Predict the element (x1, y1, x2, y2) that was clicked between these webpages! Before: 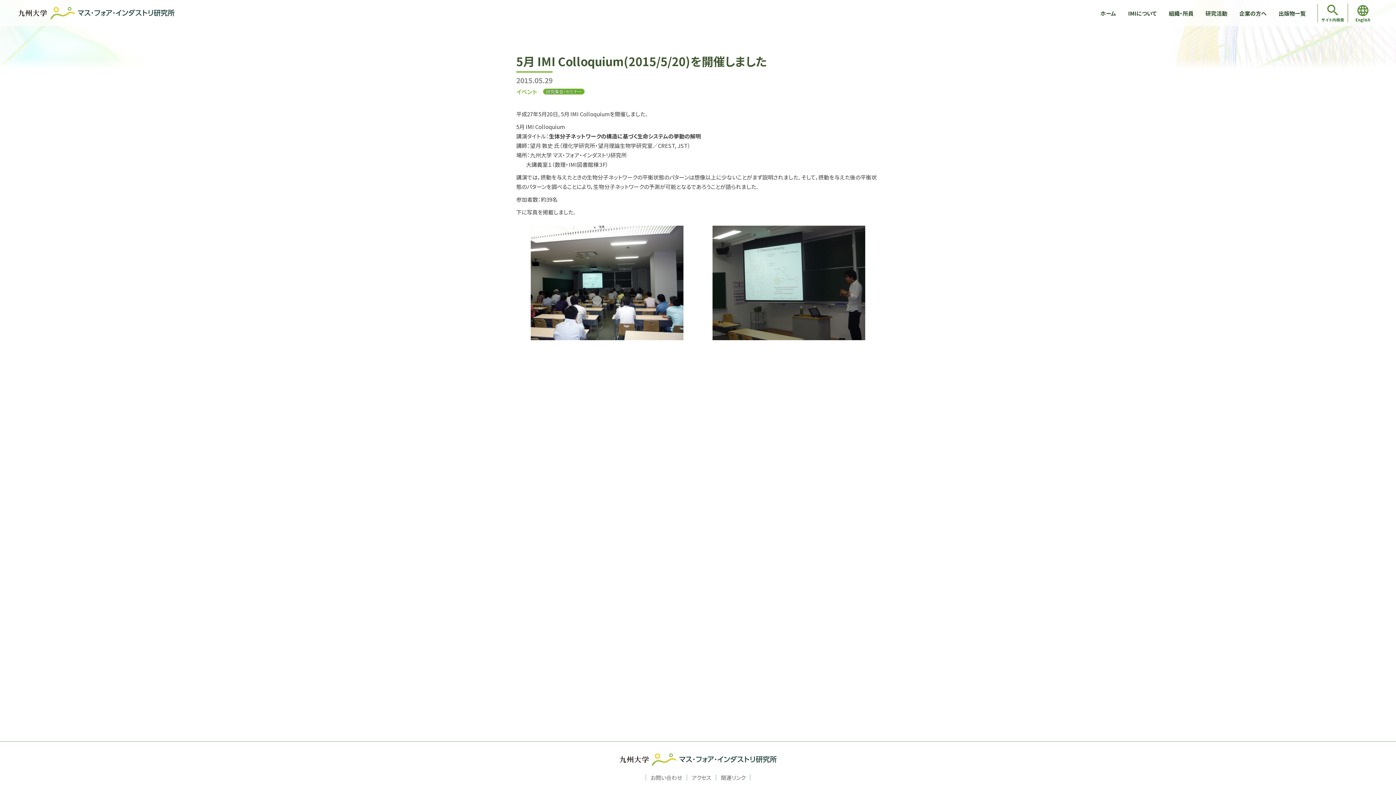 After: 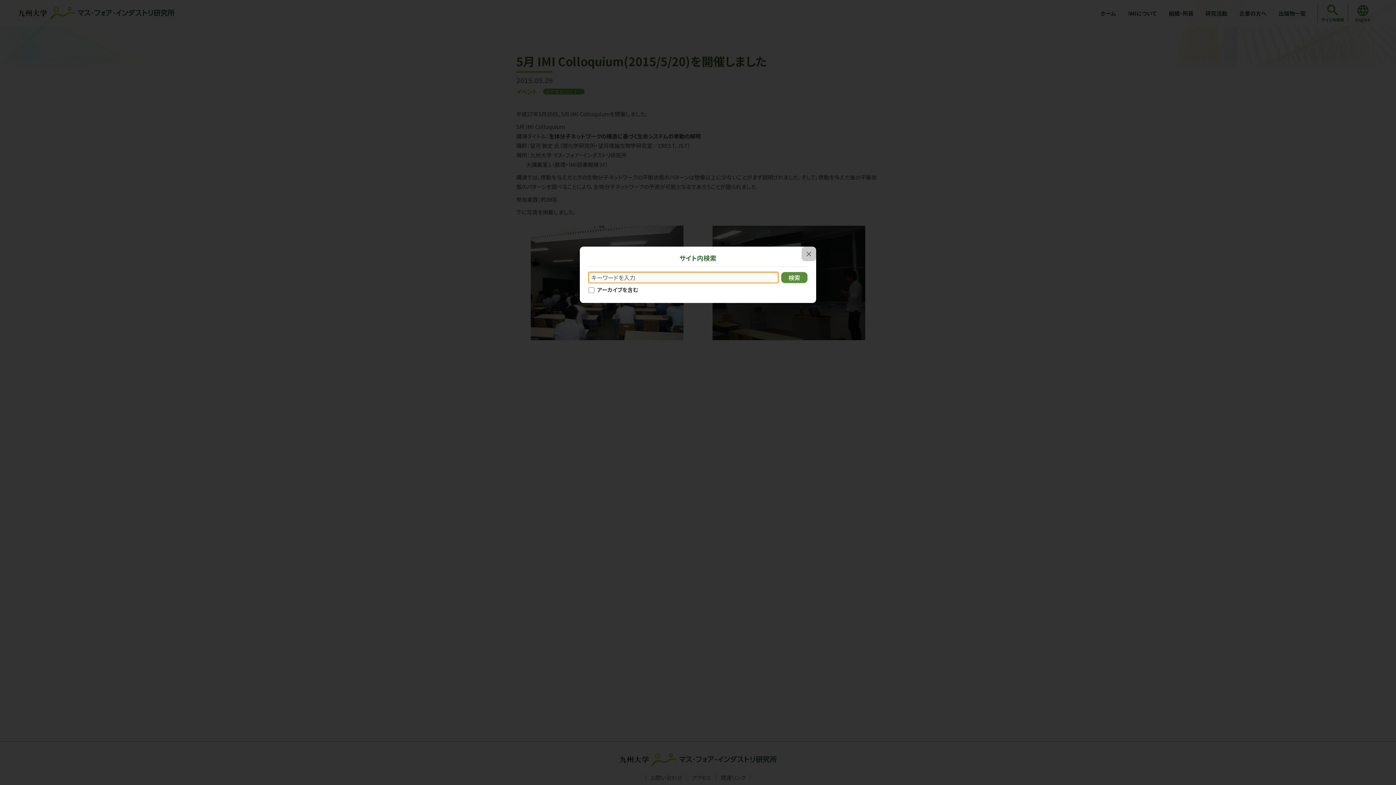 Action: bbox: (1318, 3, 1348, 22) label: サイト内検索